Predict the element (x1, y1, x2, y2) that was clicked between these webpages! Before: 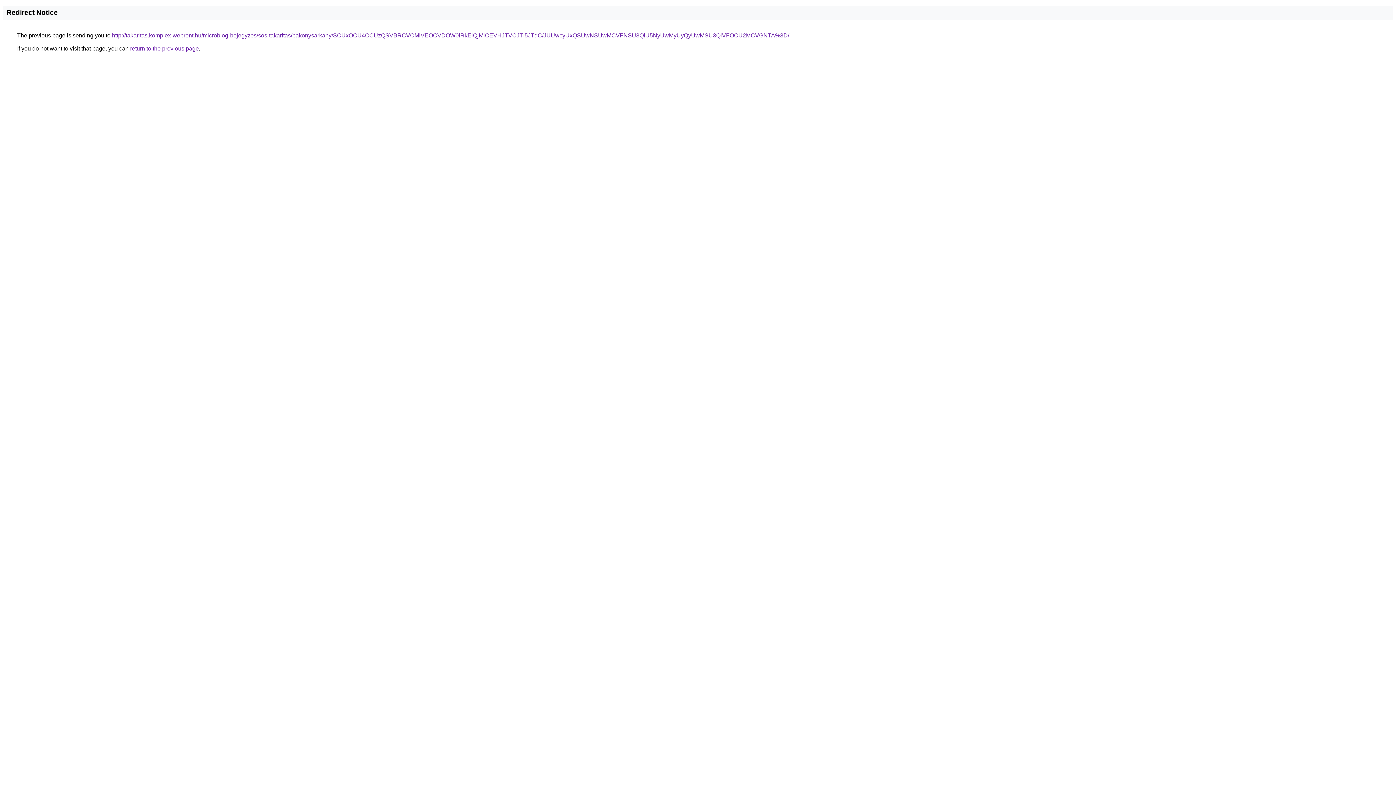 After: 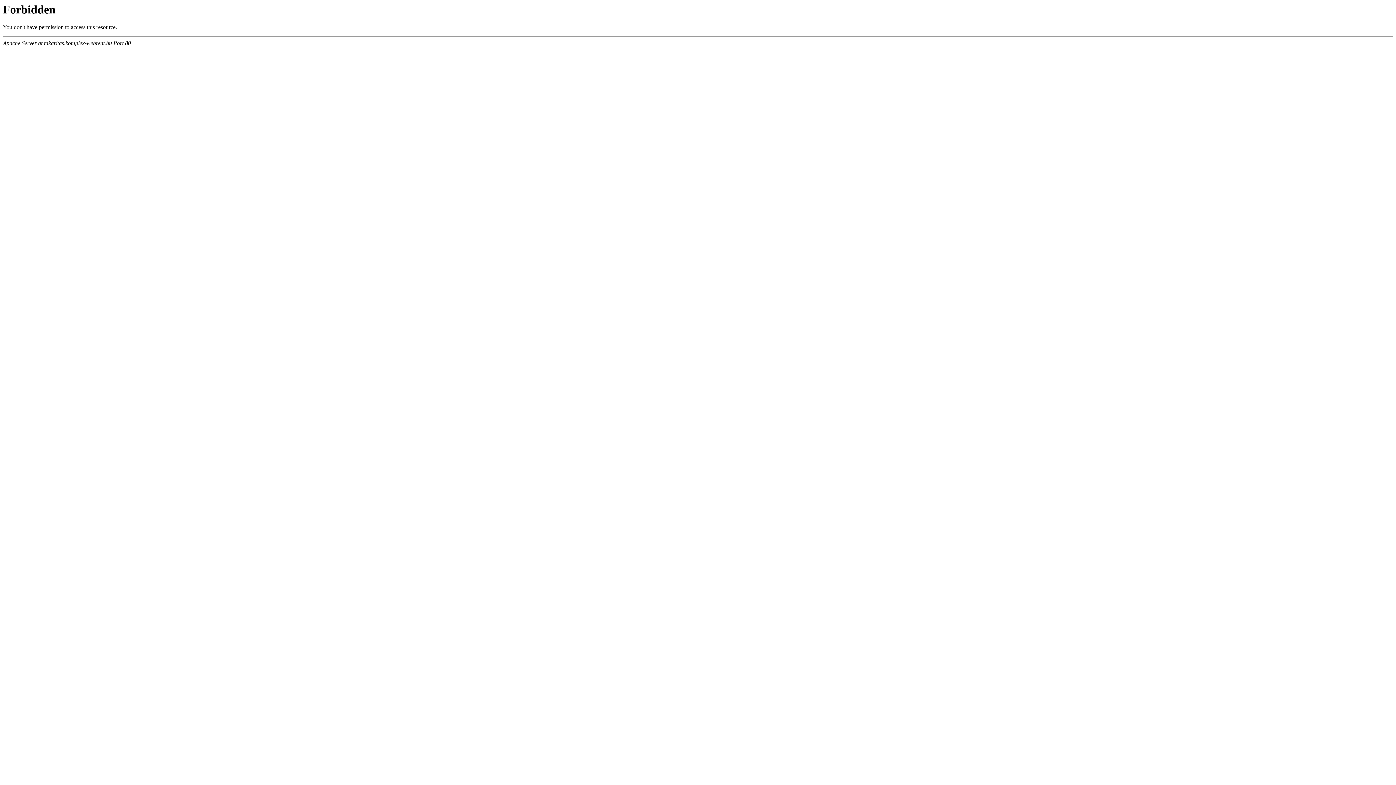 Action: bbox: (112, 32, 789, 38) label: http://takaritas.komplex-webrent.hu/microblog-bejegyzes/sos-takaritas/bakonysarkany/SCUxOCU4OCUzQSVBRCVCMiVEOCVDOW0lRkElQjMlOEVHJTVCJTI5JTdC/JUUwcyUxQSUwNSUwMCVFNSU3QiU5NyUwMyUyQyUwMSU3QiVFOCU2MCVGNTA%3D/